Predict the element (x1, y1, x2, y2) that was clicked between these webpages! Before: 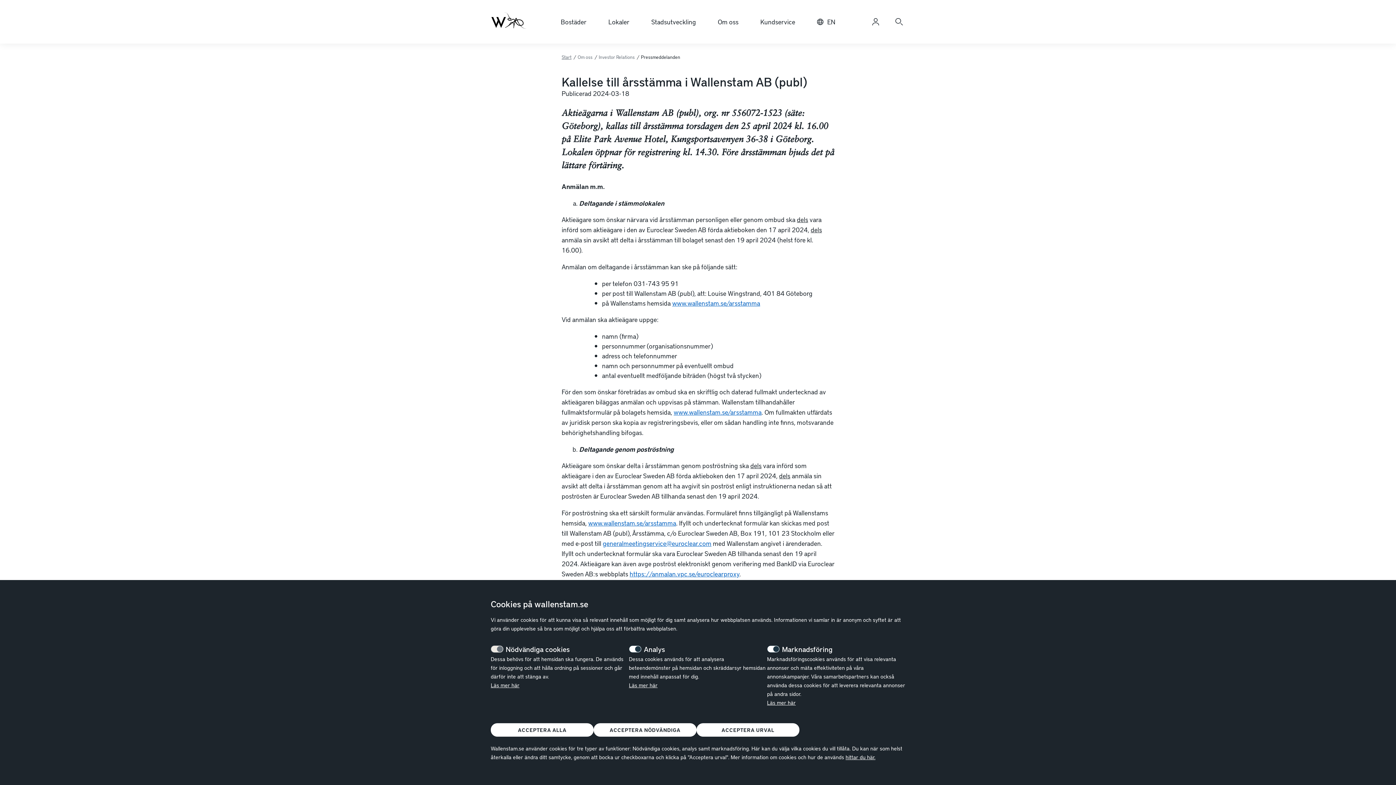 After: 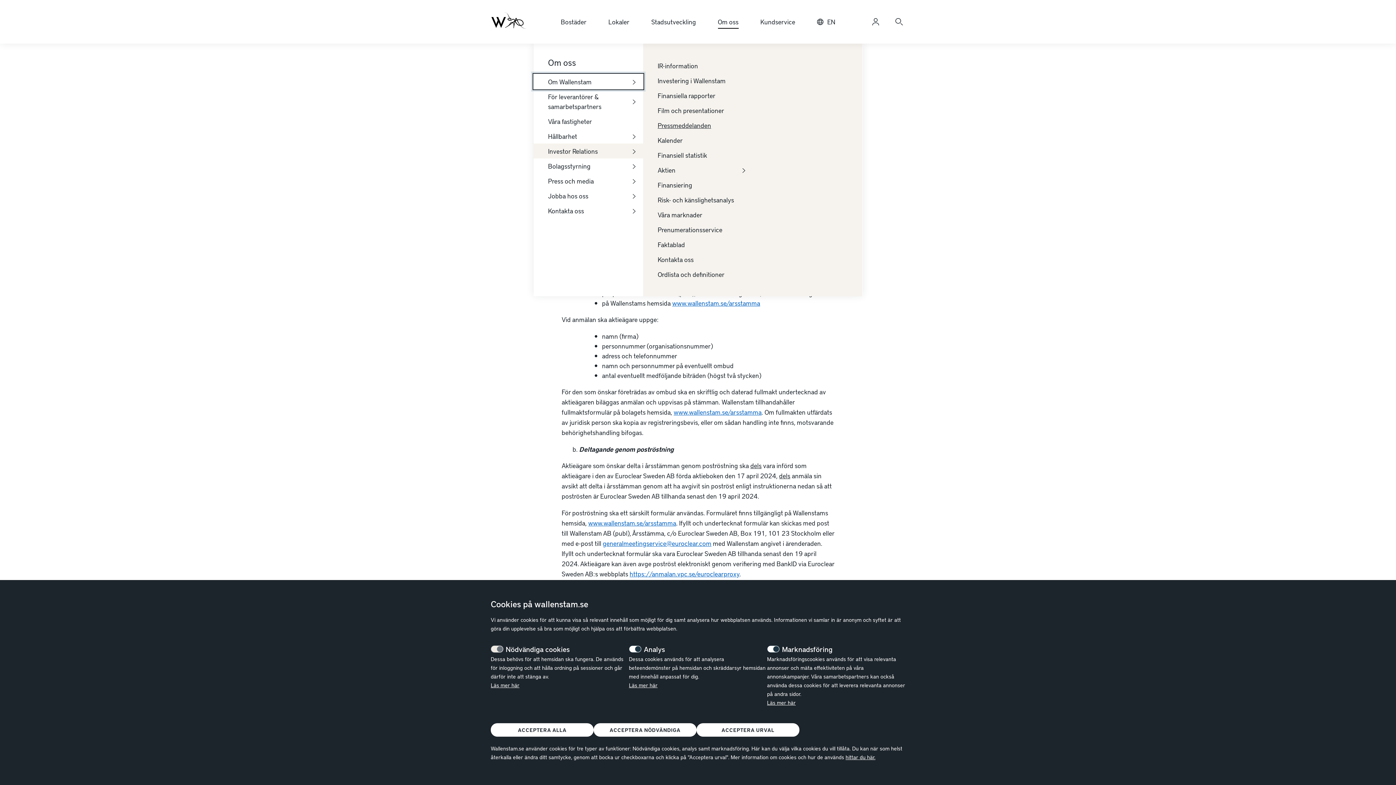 Action: bbox: (714, 14, 742, 28) label: Om oss